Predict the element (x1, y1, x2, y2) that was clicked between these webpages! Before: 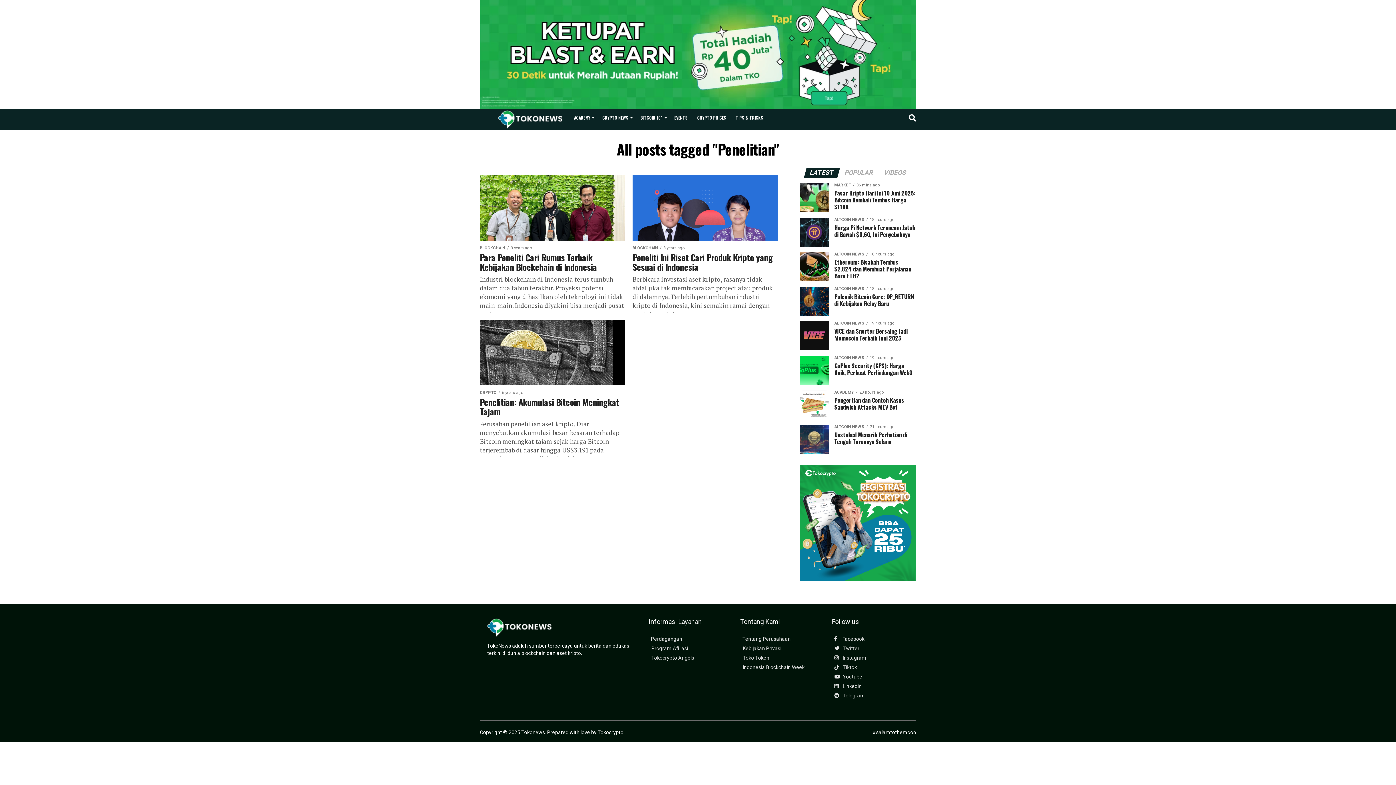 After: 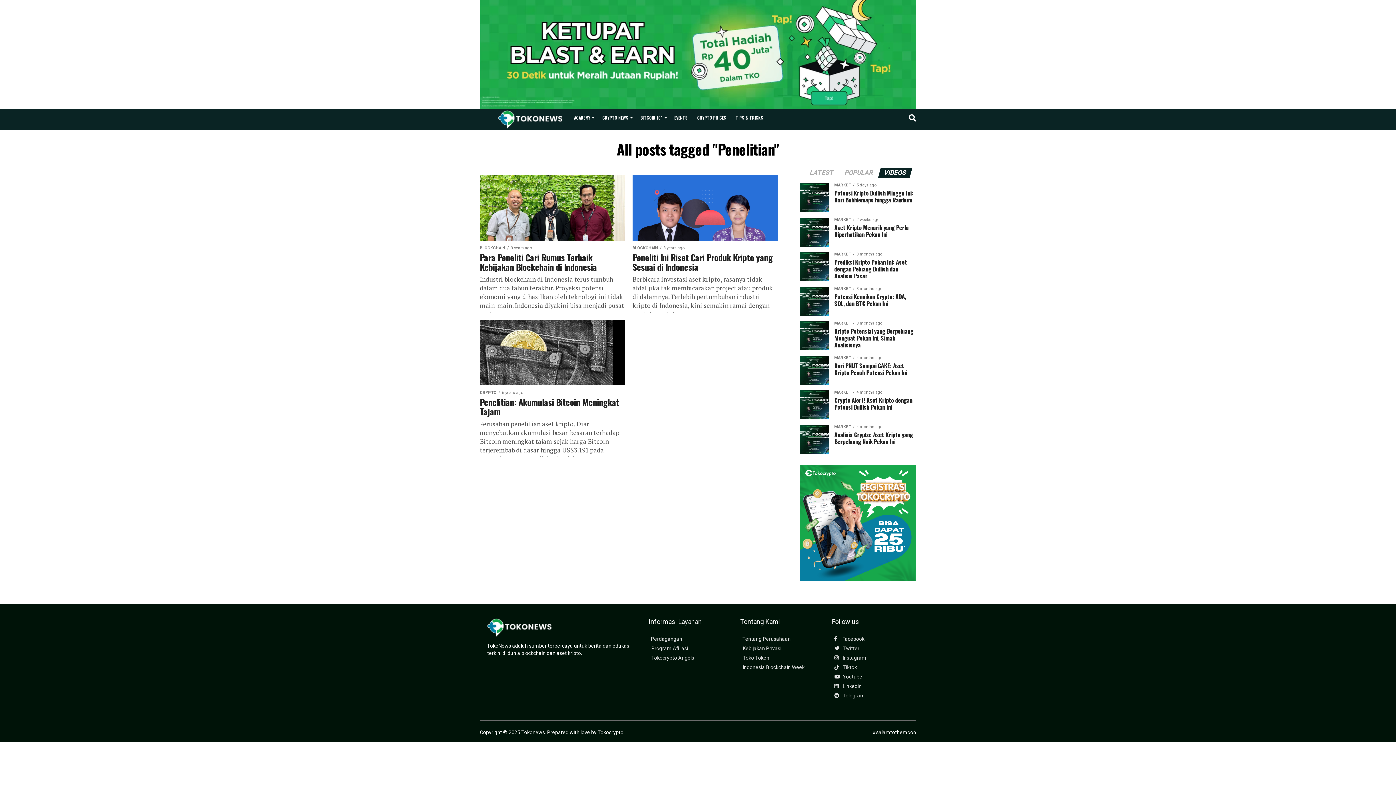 Action: bbox: (879, 170, 911, 176) label: VIDEOS